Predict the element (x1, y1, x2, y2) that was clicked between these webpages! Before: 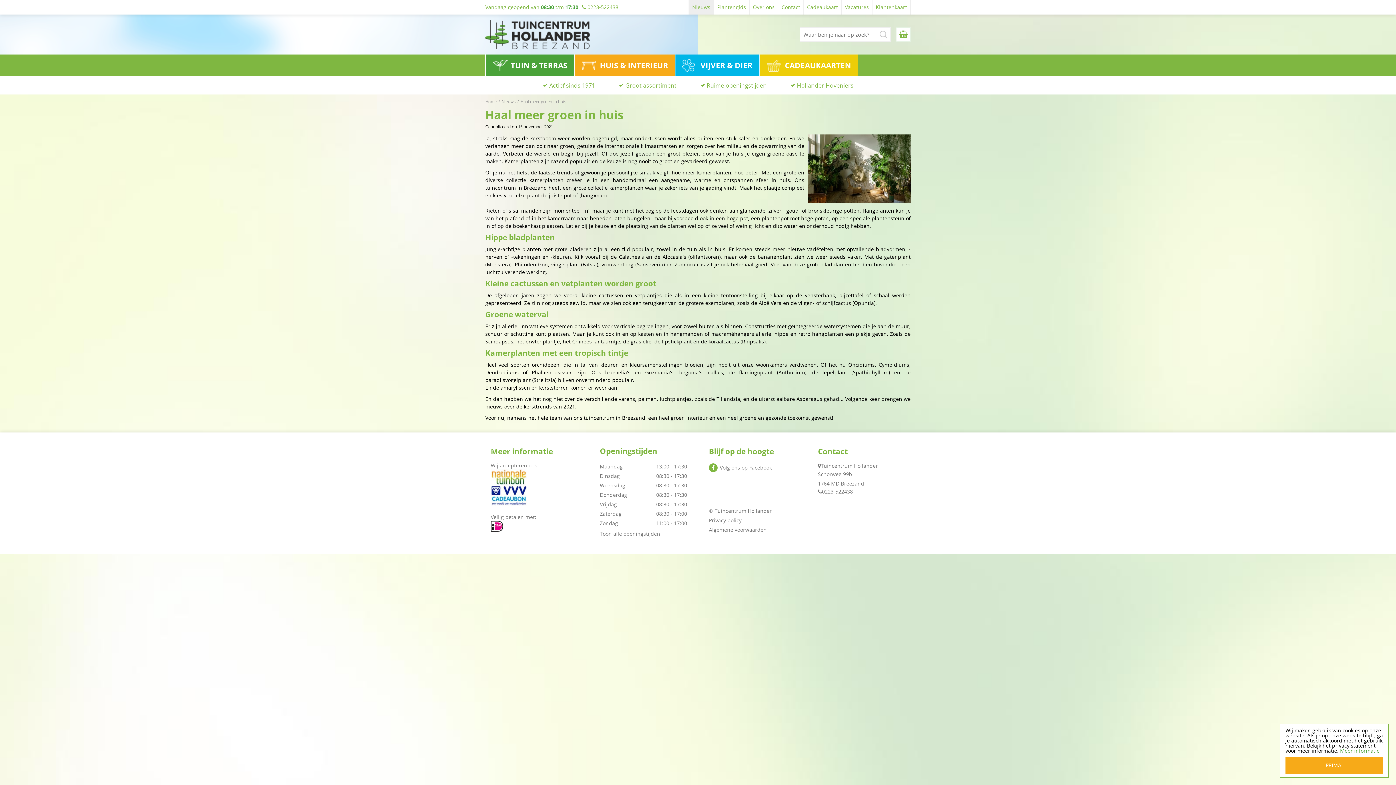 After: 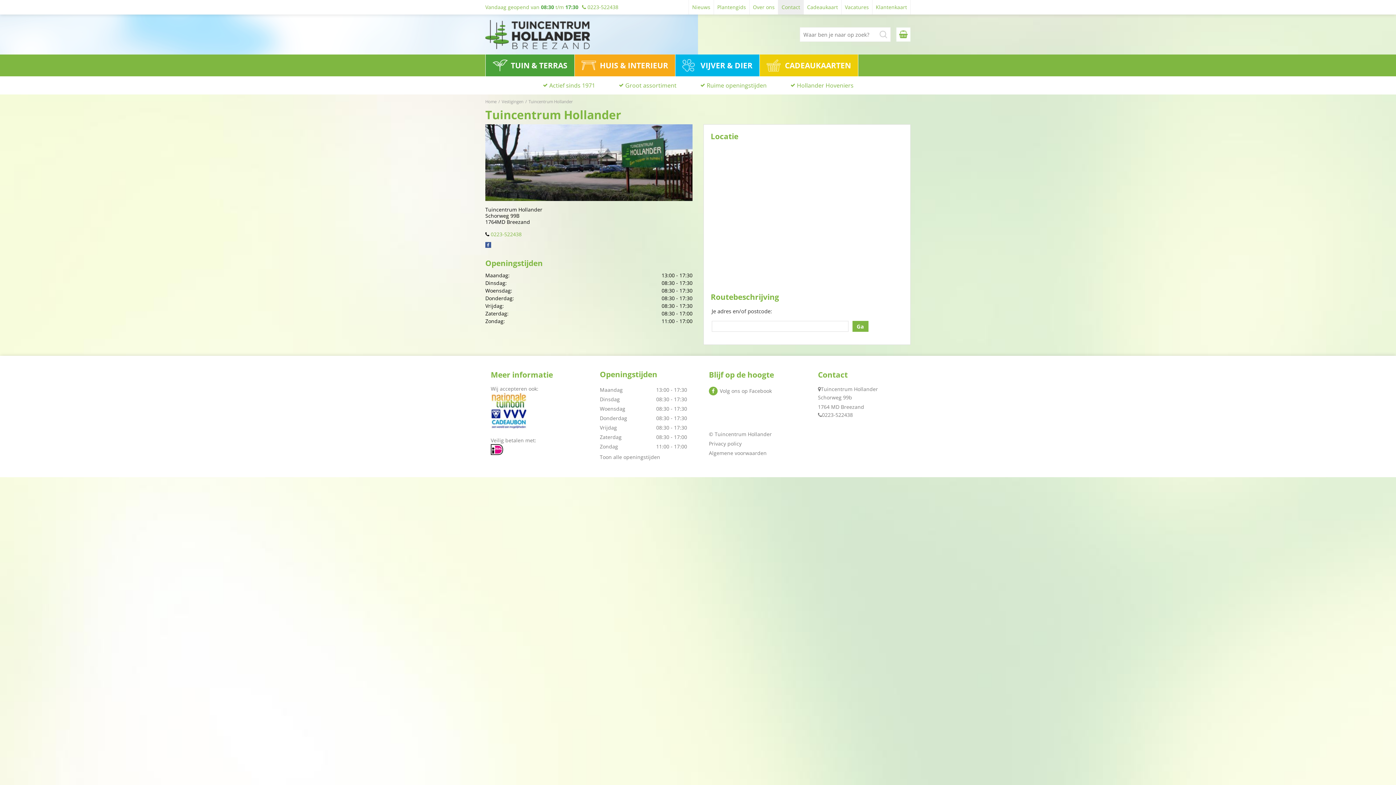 Action: label: Ruime openingstijden bbox: (706, 81, 766, 89)